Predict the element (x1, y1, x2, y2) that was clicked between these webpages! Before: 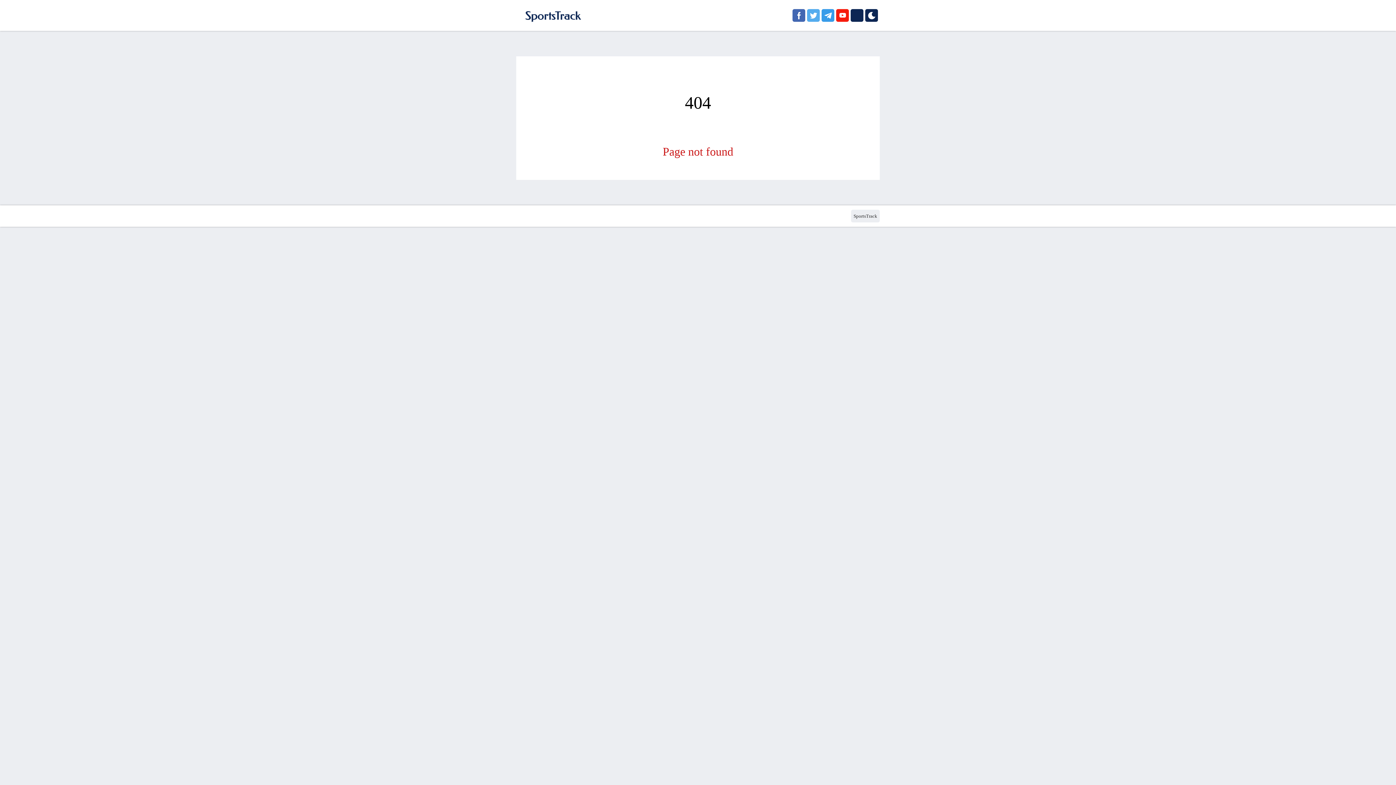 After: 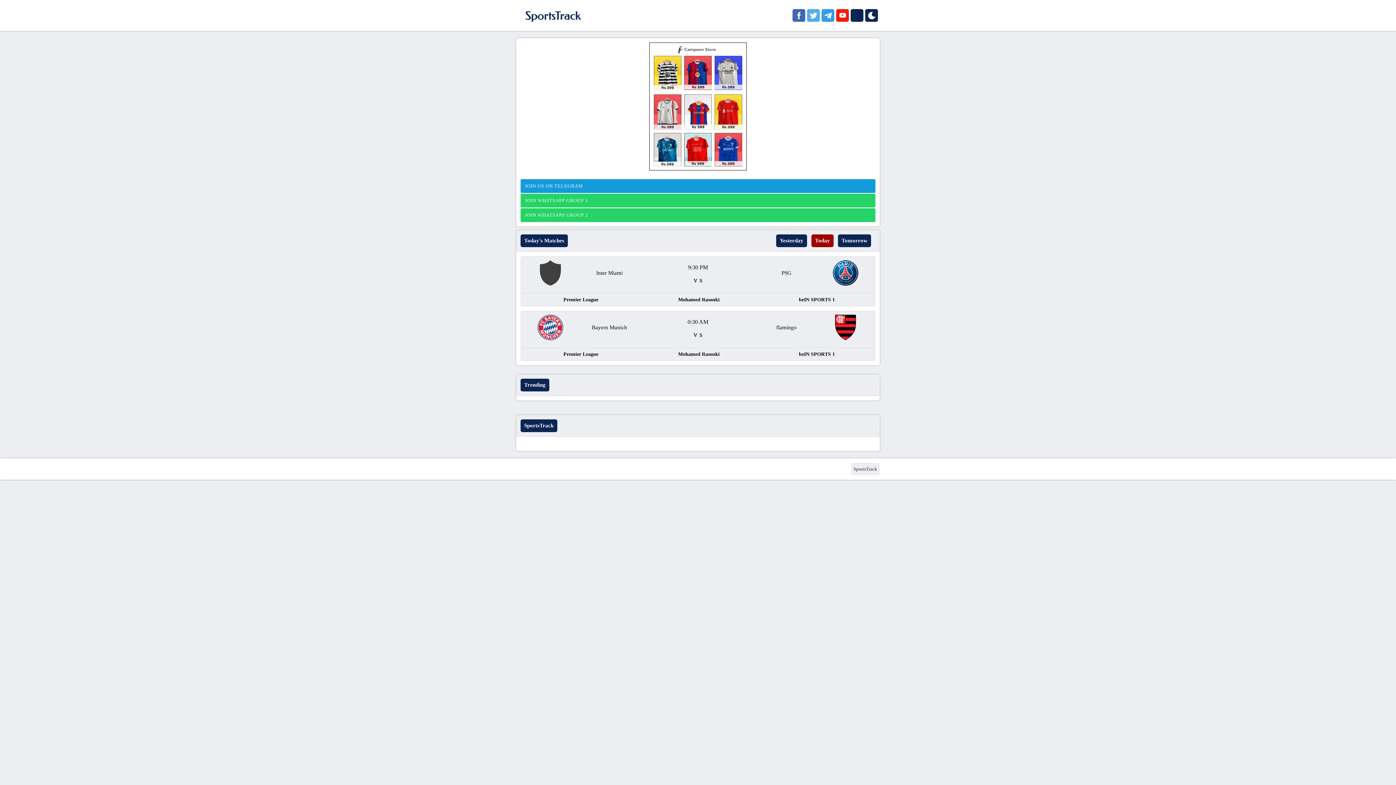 Action: label: SportsTrack bbox: (851, 209, 880, 222)